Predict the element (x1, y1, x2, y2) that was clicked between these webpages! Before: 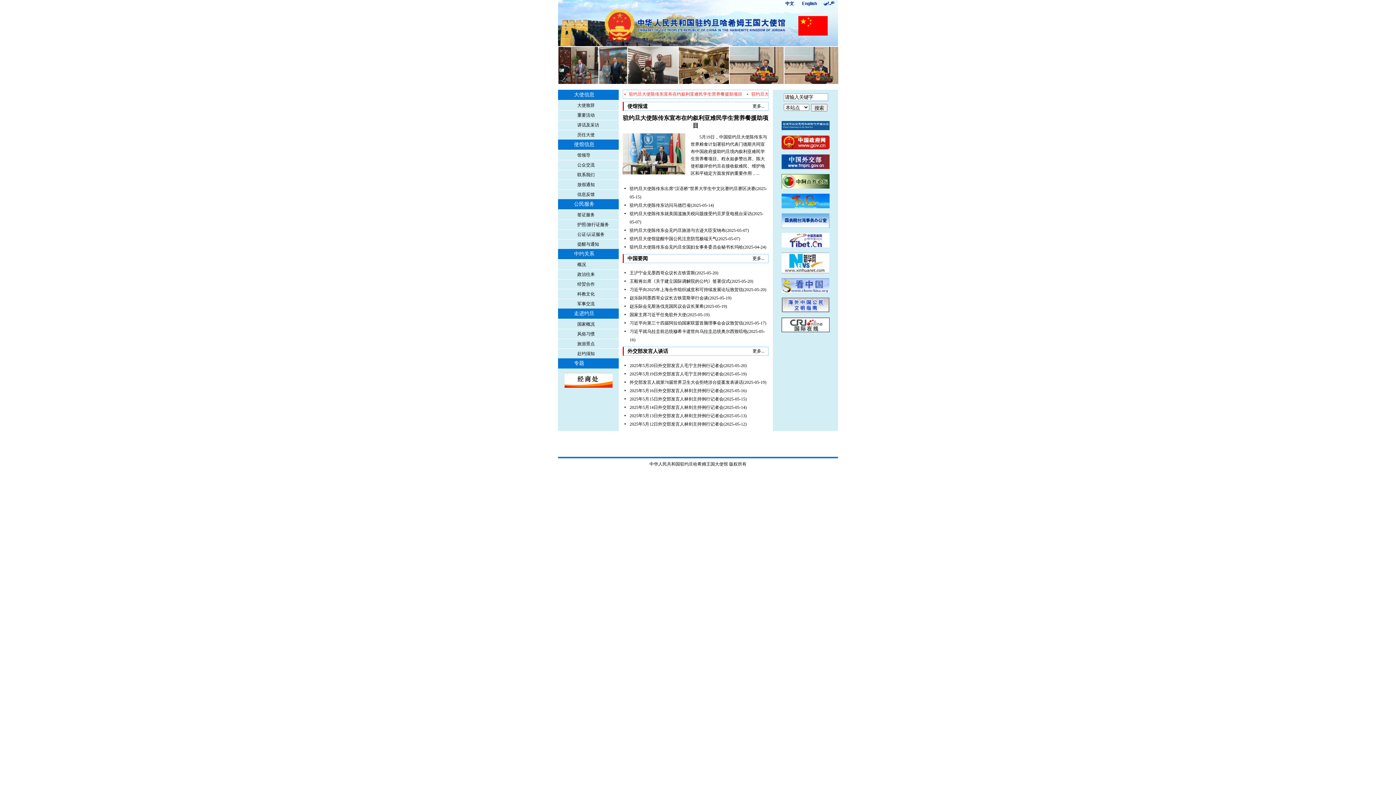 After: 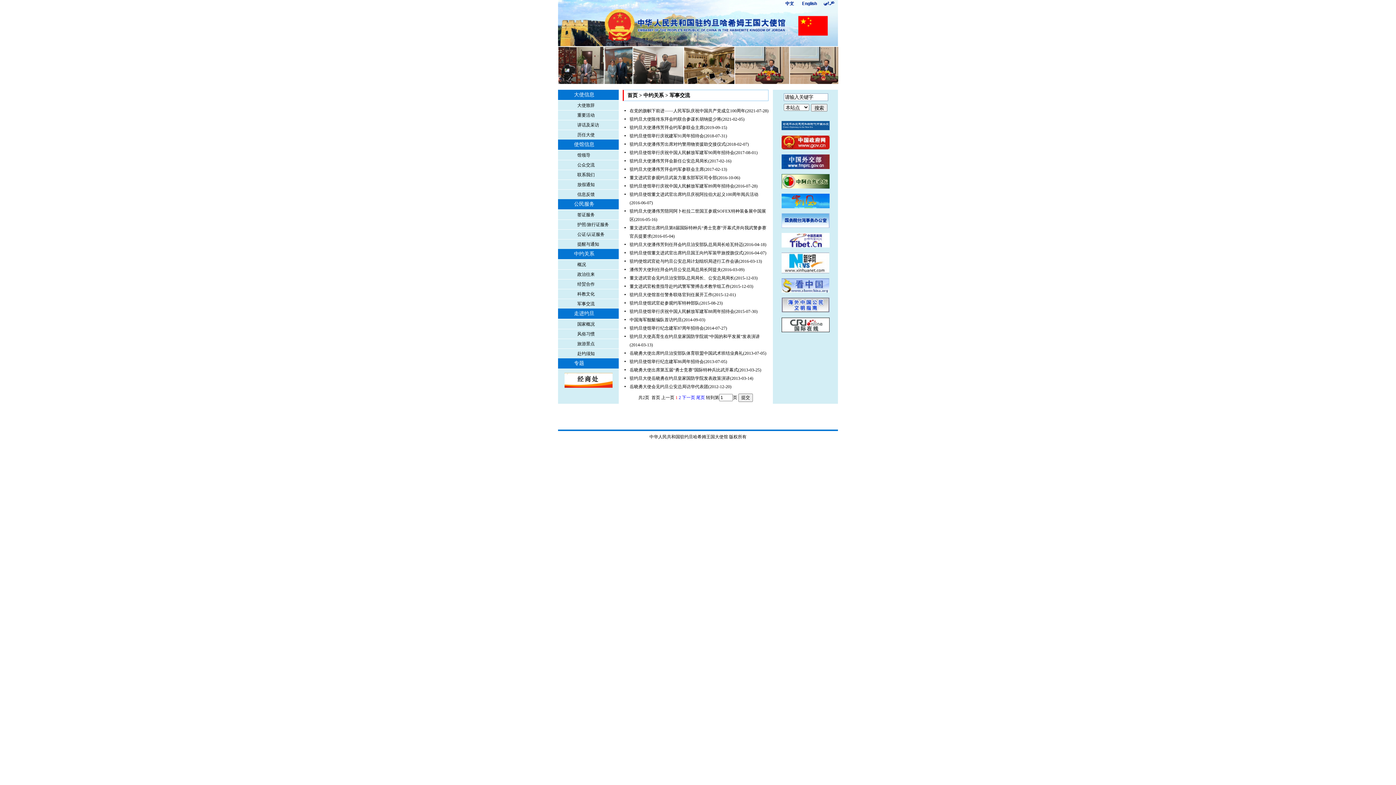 Action: bbox: (577, 301, 594, 306) label: 军事交流